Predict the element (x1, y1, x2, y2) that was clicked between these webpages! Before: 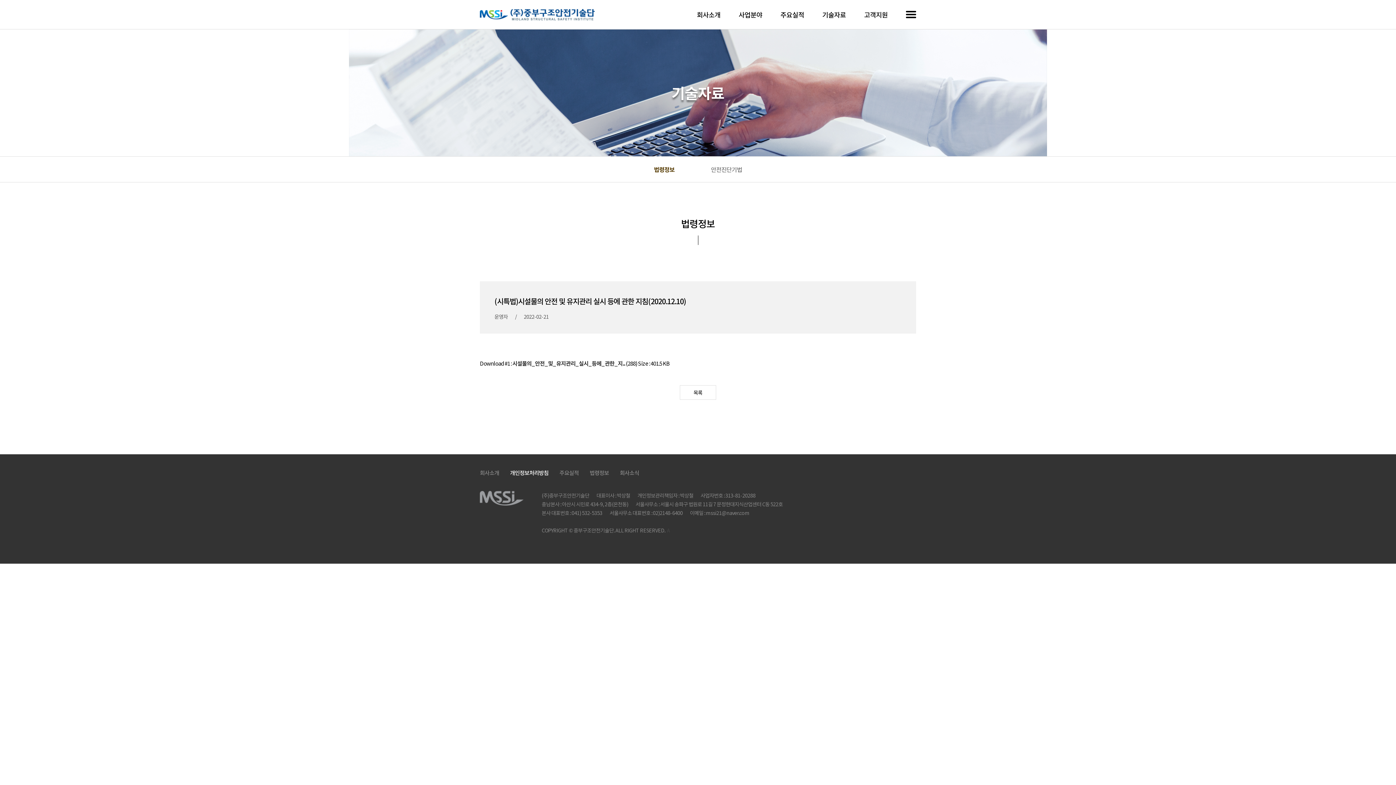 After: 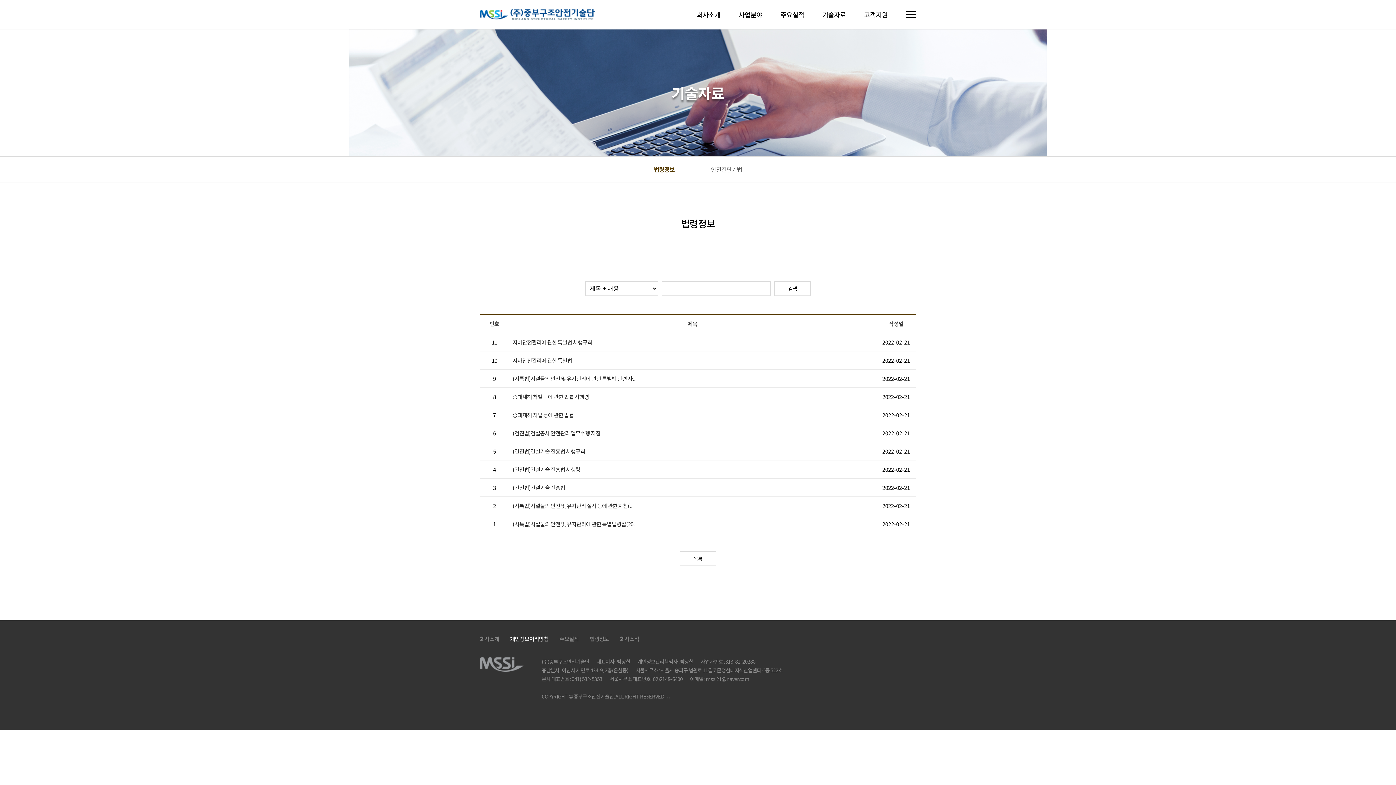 Action: label: 법령정보 bbox: (654, 165, 674, 173)